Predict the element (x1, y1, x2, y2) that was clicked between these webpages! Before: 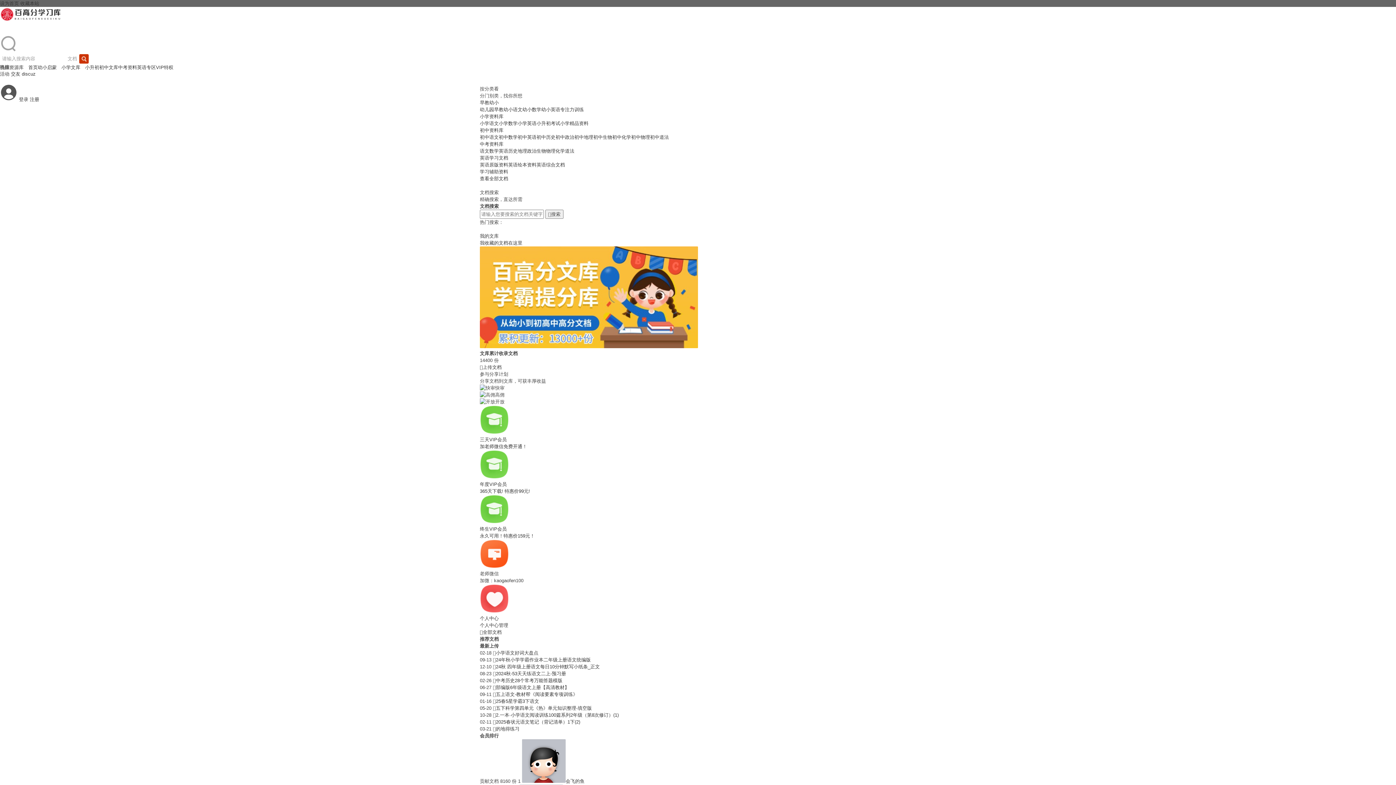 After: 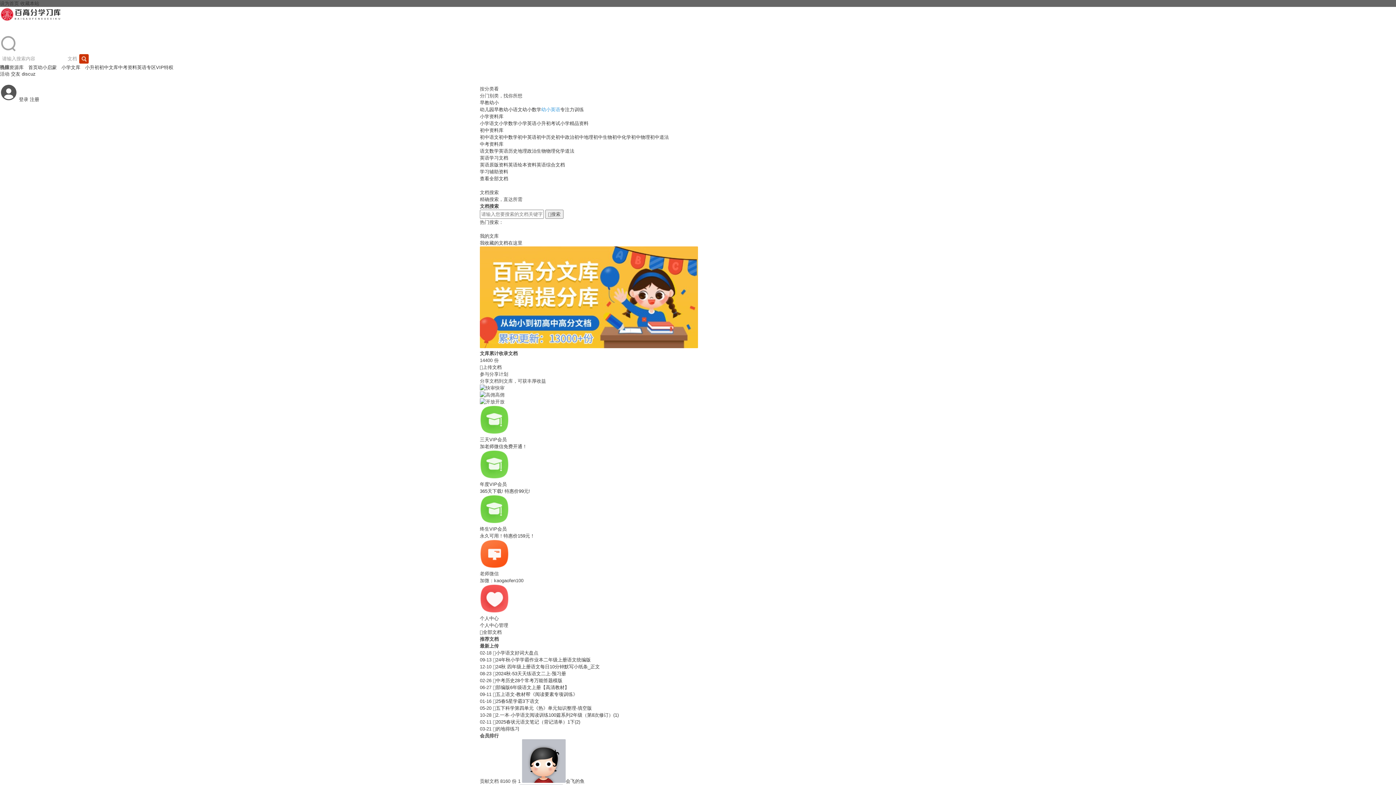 Action: bbox: (541, 106, 560, 112) label: 幼小英语